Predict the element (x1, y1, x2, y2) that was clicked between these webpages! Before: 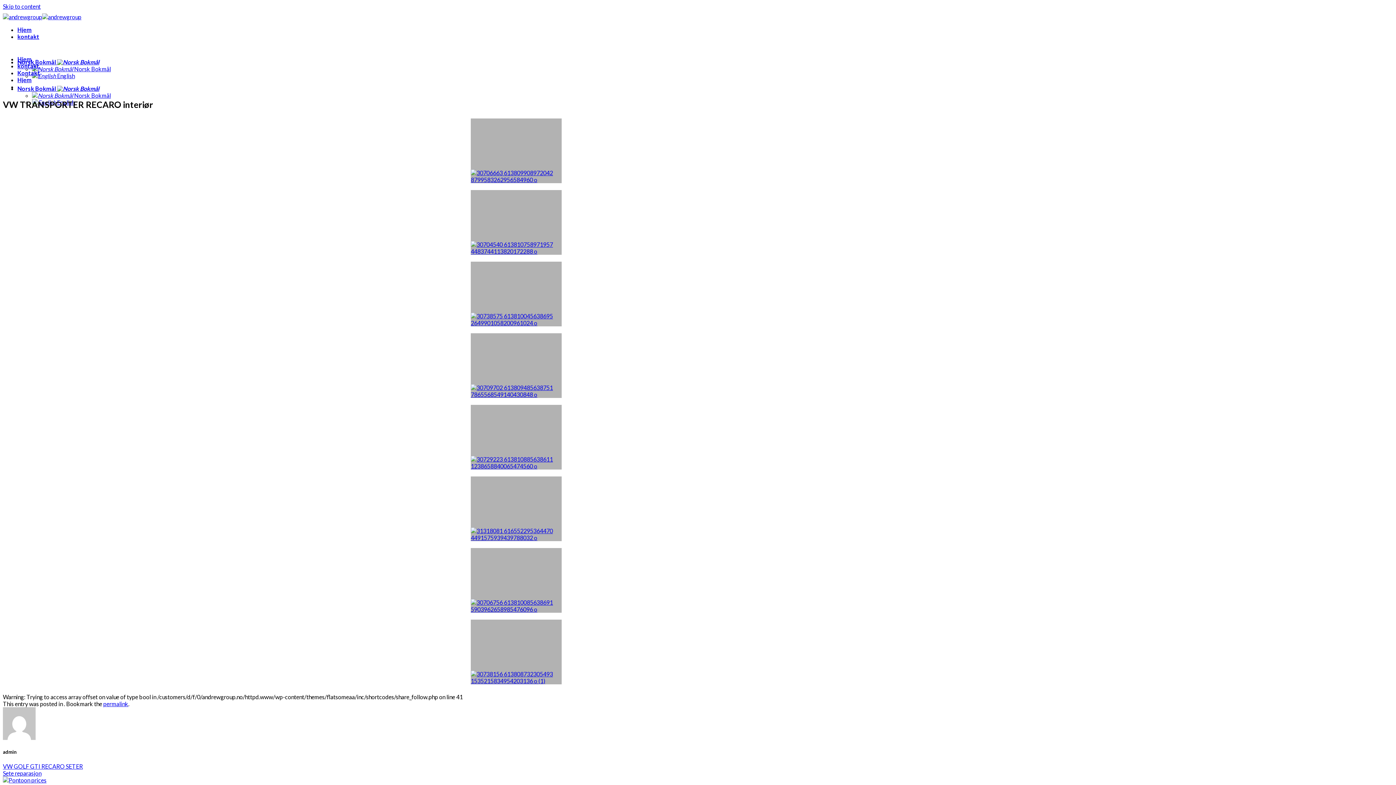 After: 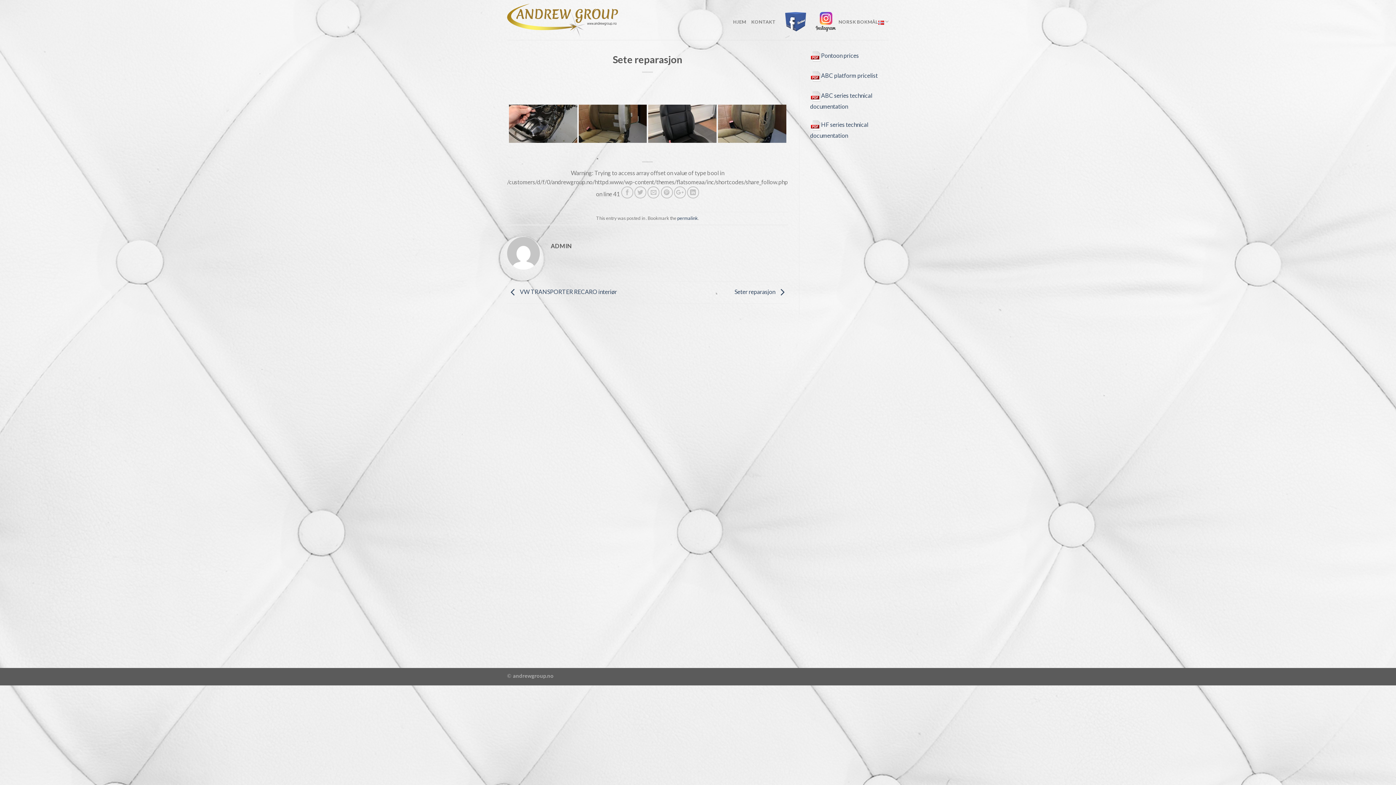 Action: label: Sete reparasjon bbox: (2, 770, 41, 777)